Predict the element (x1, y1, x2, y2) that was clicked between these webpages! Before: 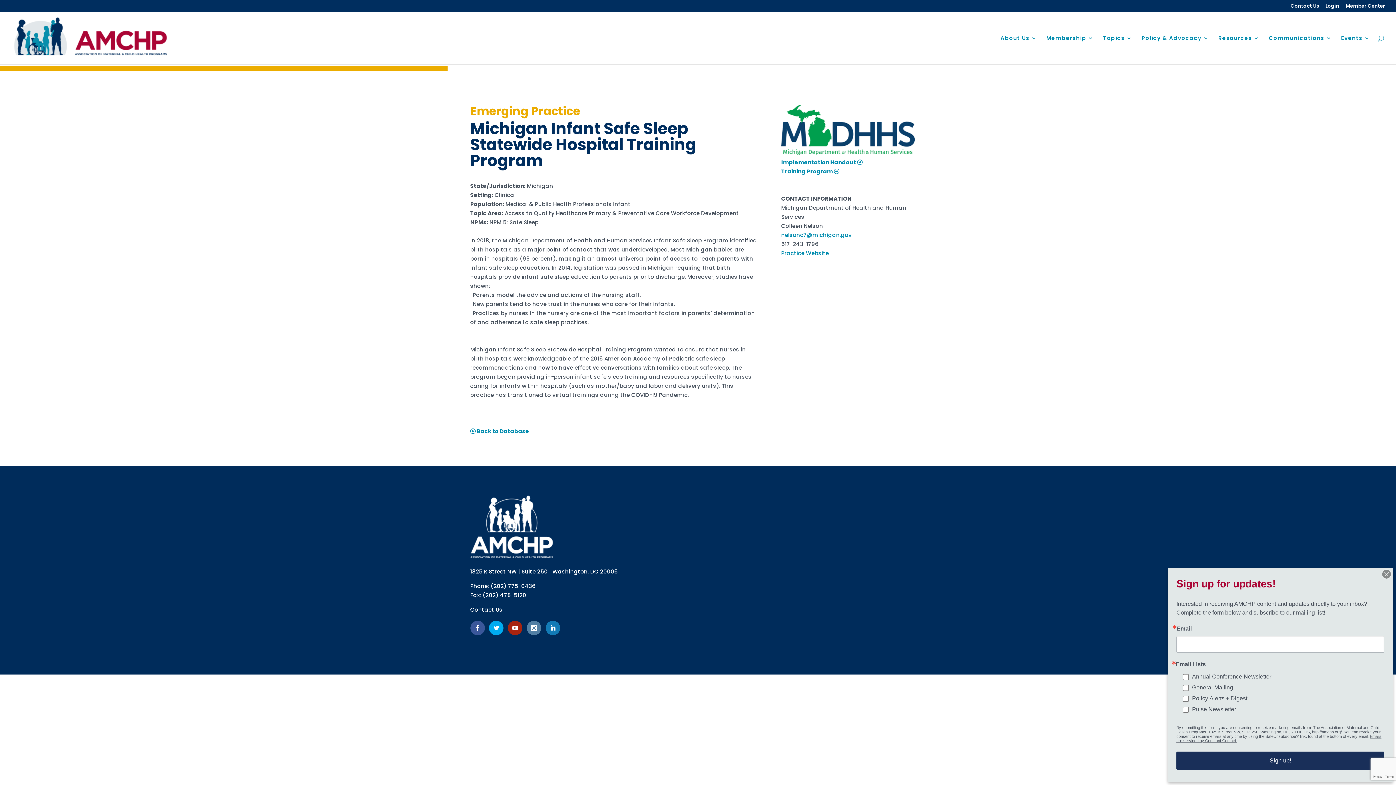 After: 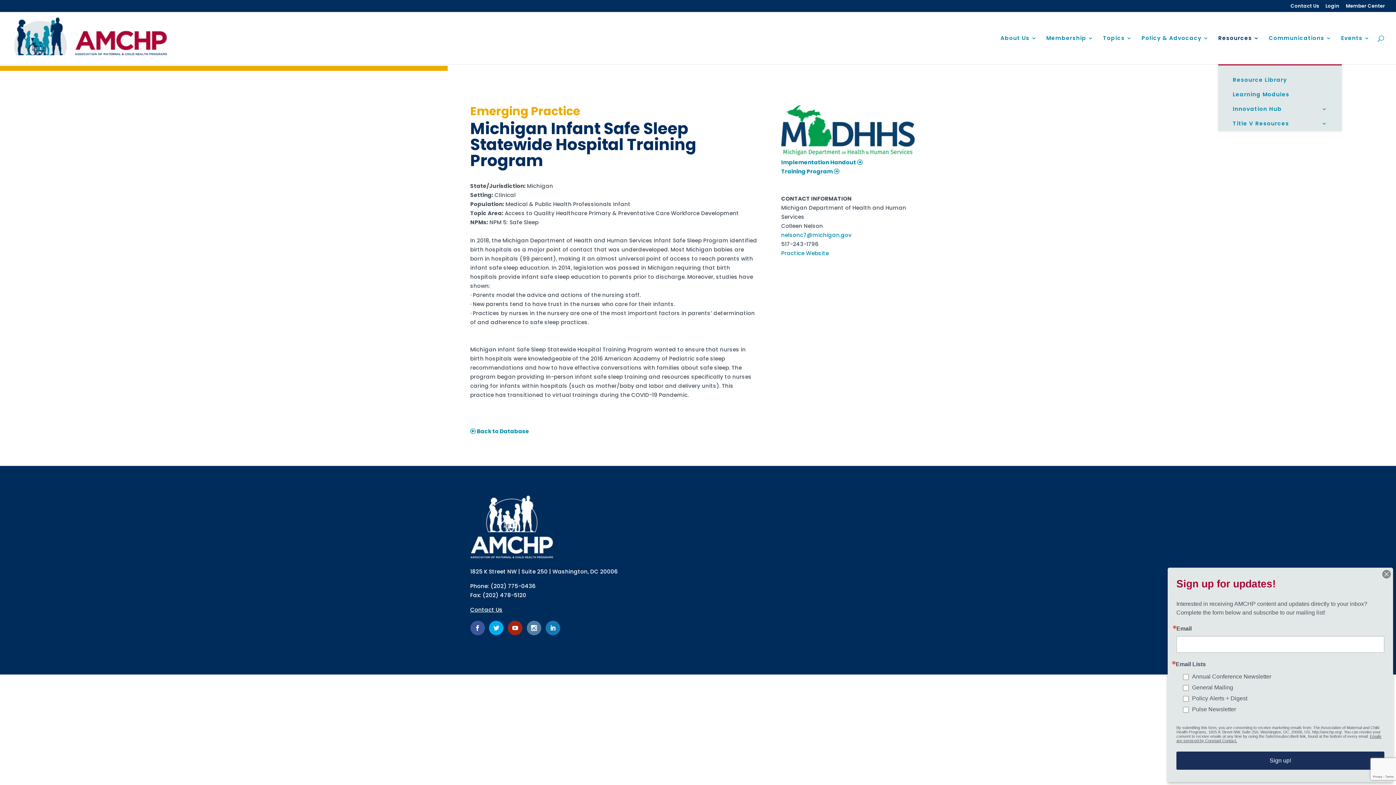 Action: label: Resources bbox: (1218, 35, 1259, 64)